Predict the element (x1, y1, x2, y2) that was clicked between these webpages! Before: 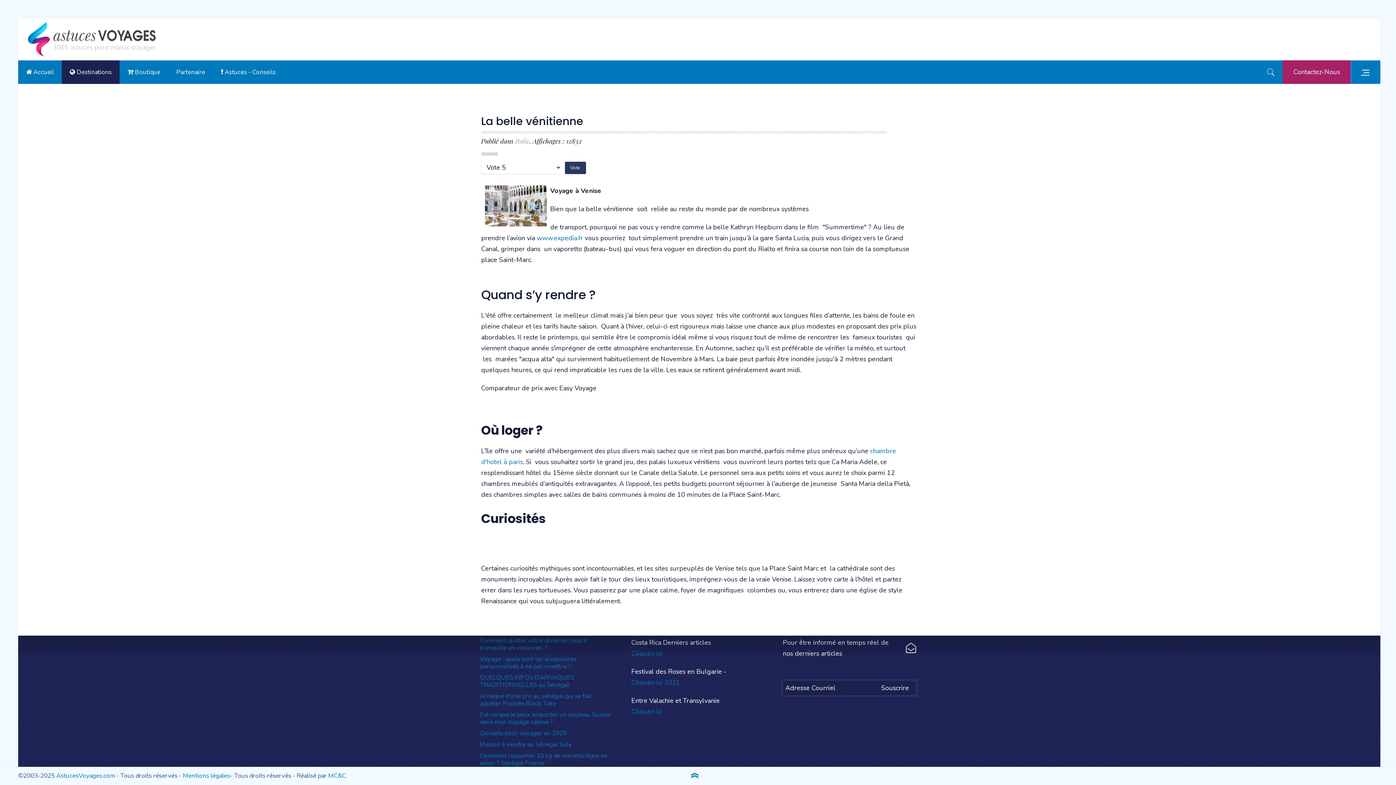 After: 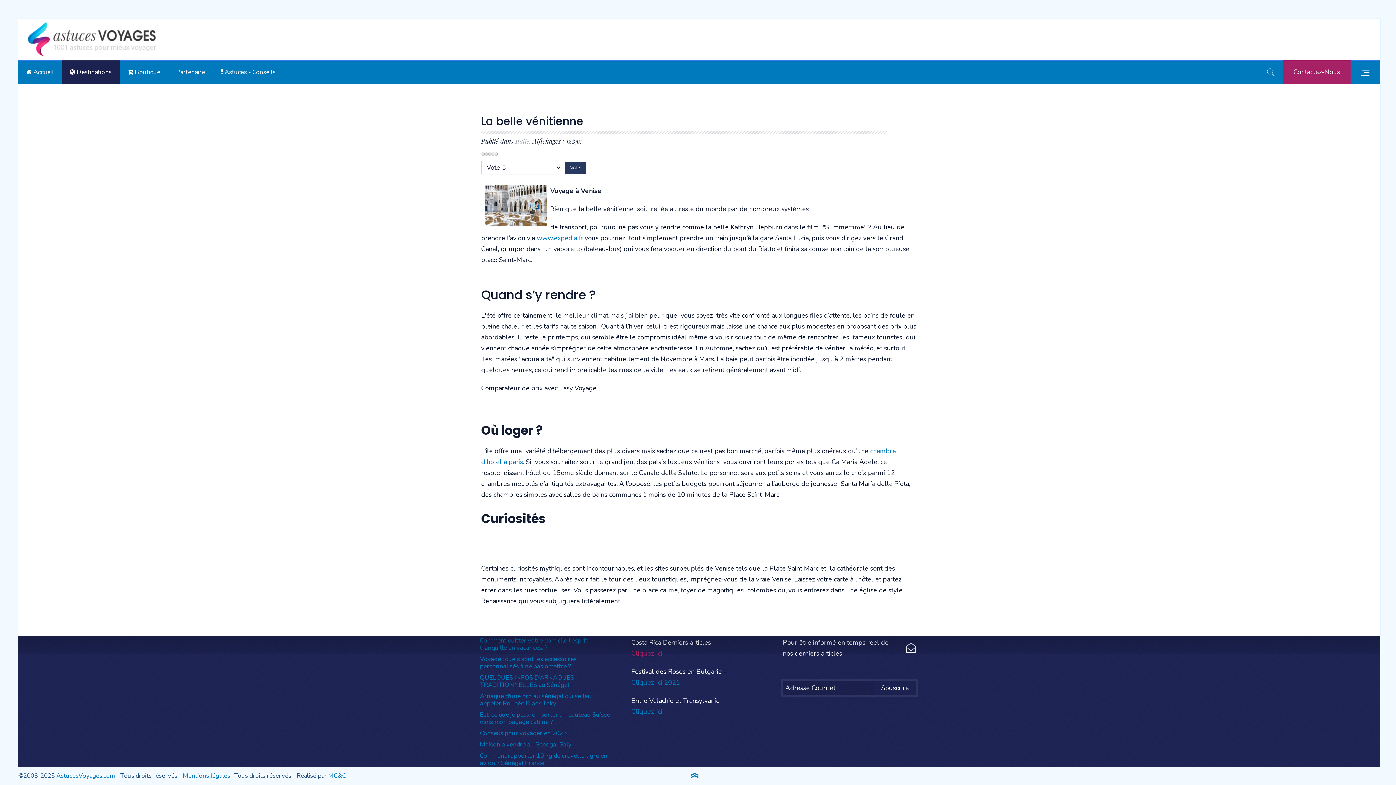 Action: bbox: (631, 649, 662, 658) label: Cliquez-ici